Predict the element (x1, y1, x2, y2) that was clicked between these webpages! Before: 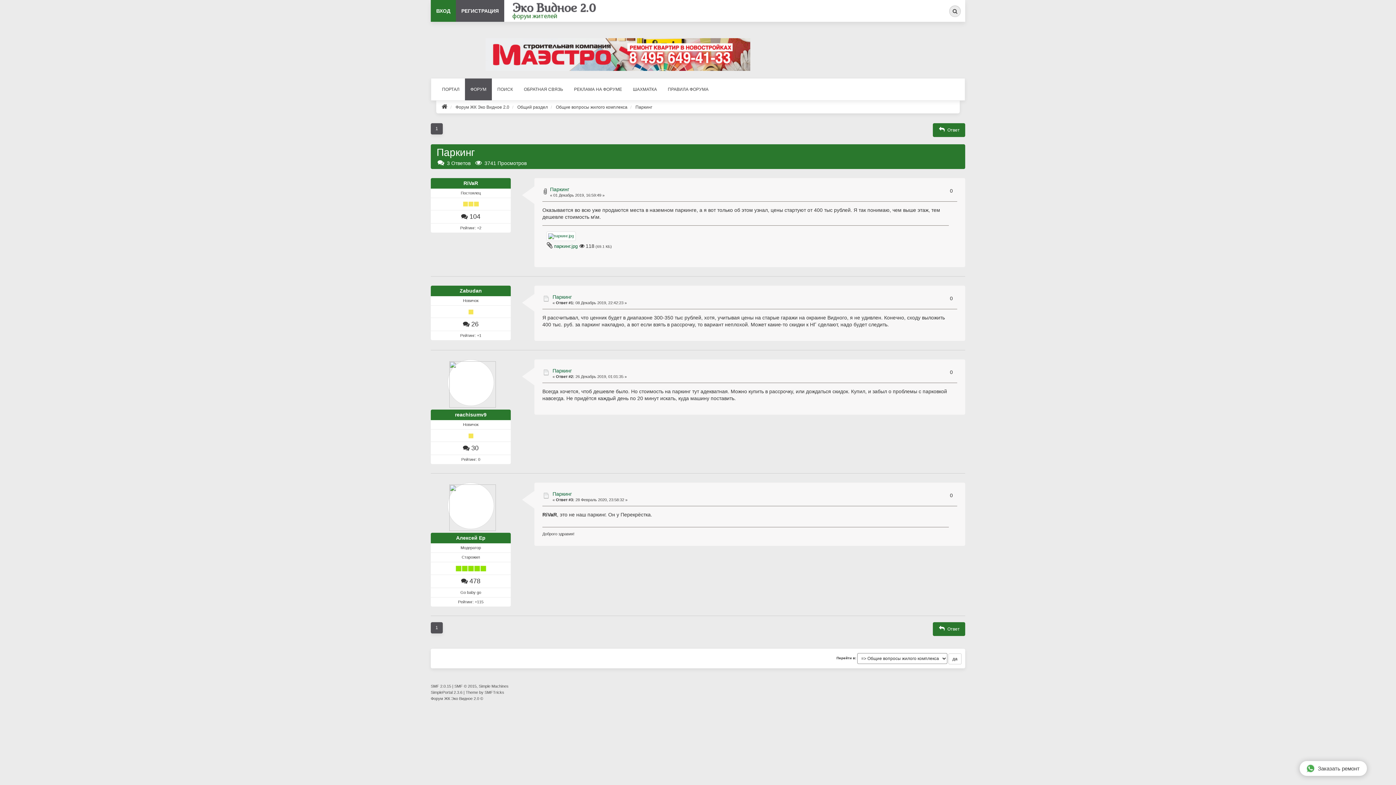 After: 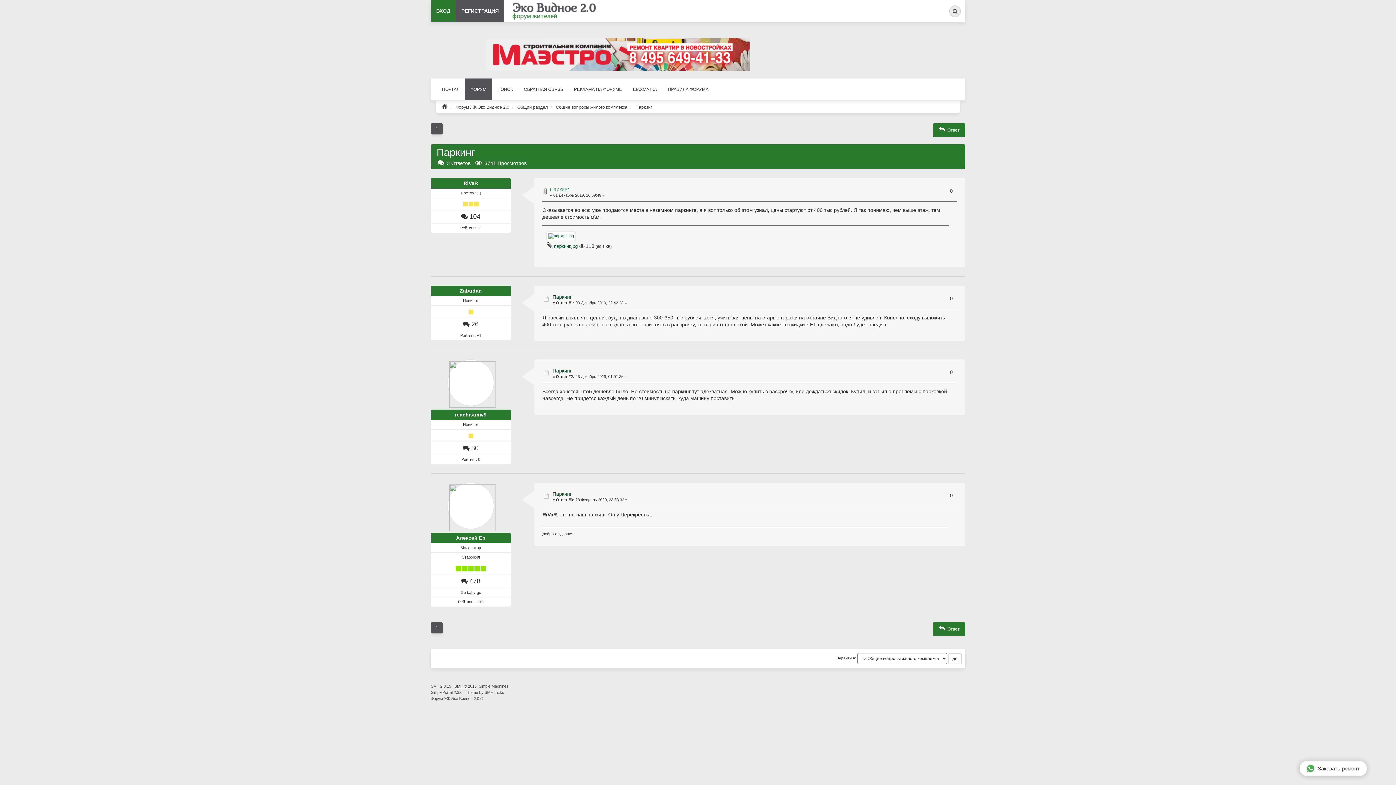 Action: label: SMF © 2015 bbox: (454, 684, 476, 688)